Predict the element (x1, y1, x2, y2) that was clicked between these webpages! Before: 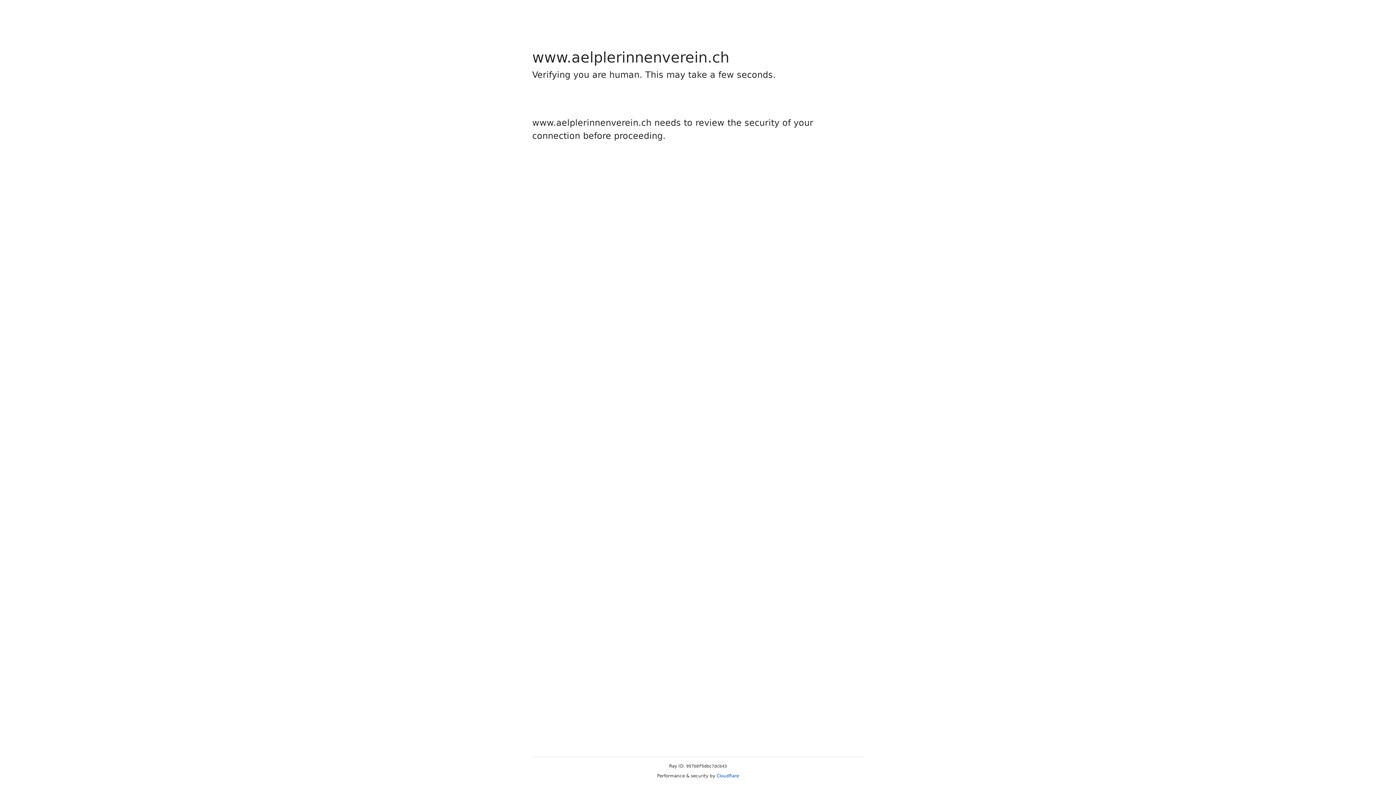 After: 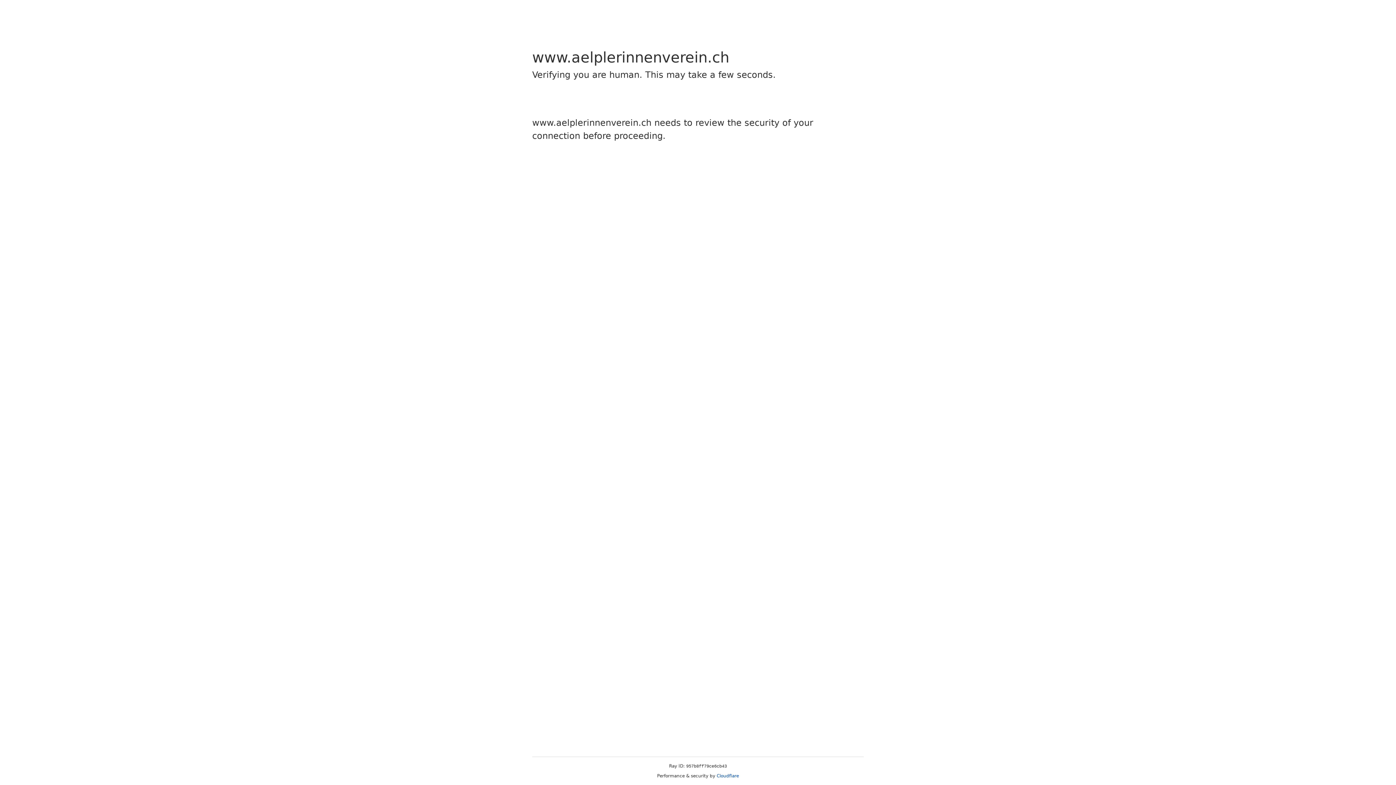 Action: bbox: (716, 773, 739, 778) label: Cloudflare